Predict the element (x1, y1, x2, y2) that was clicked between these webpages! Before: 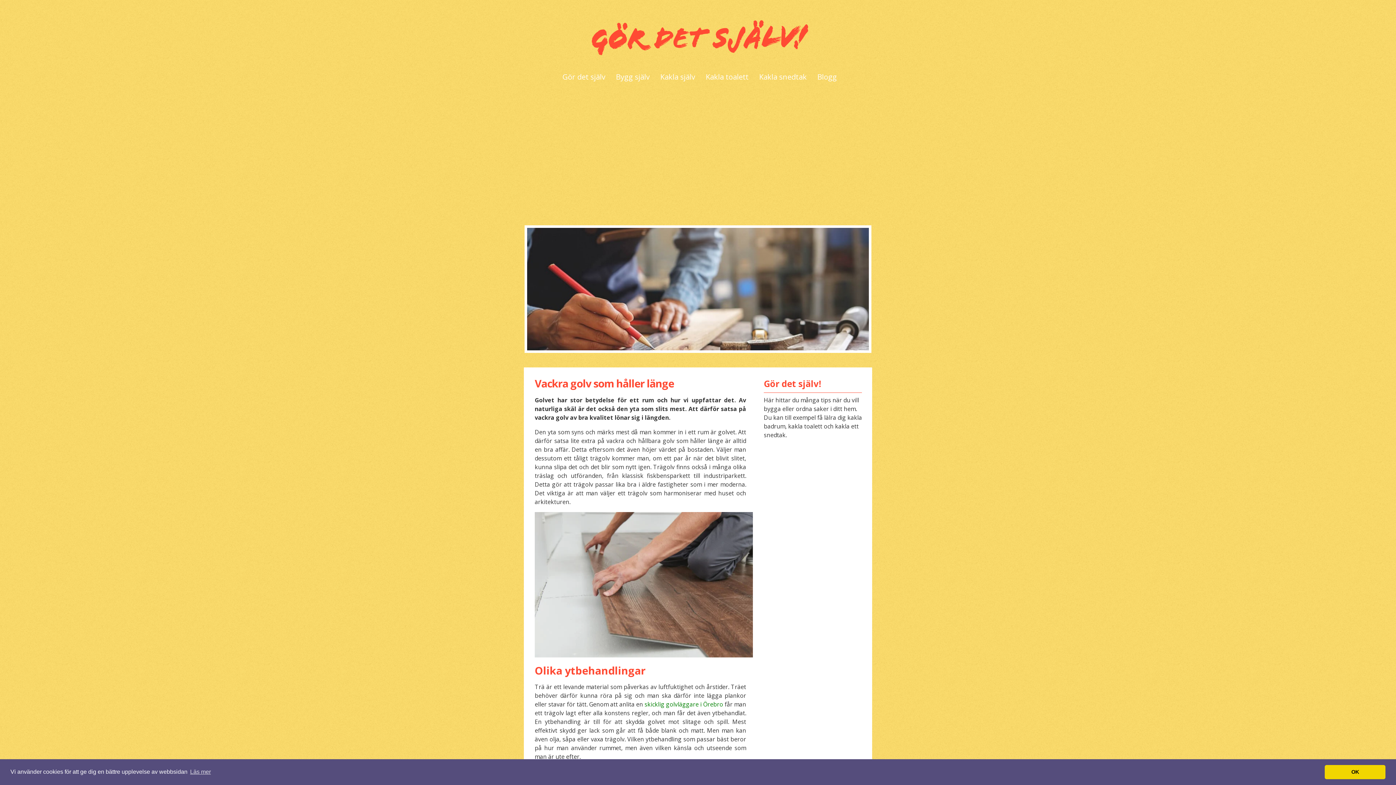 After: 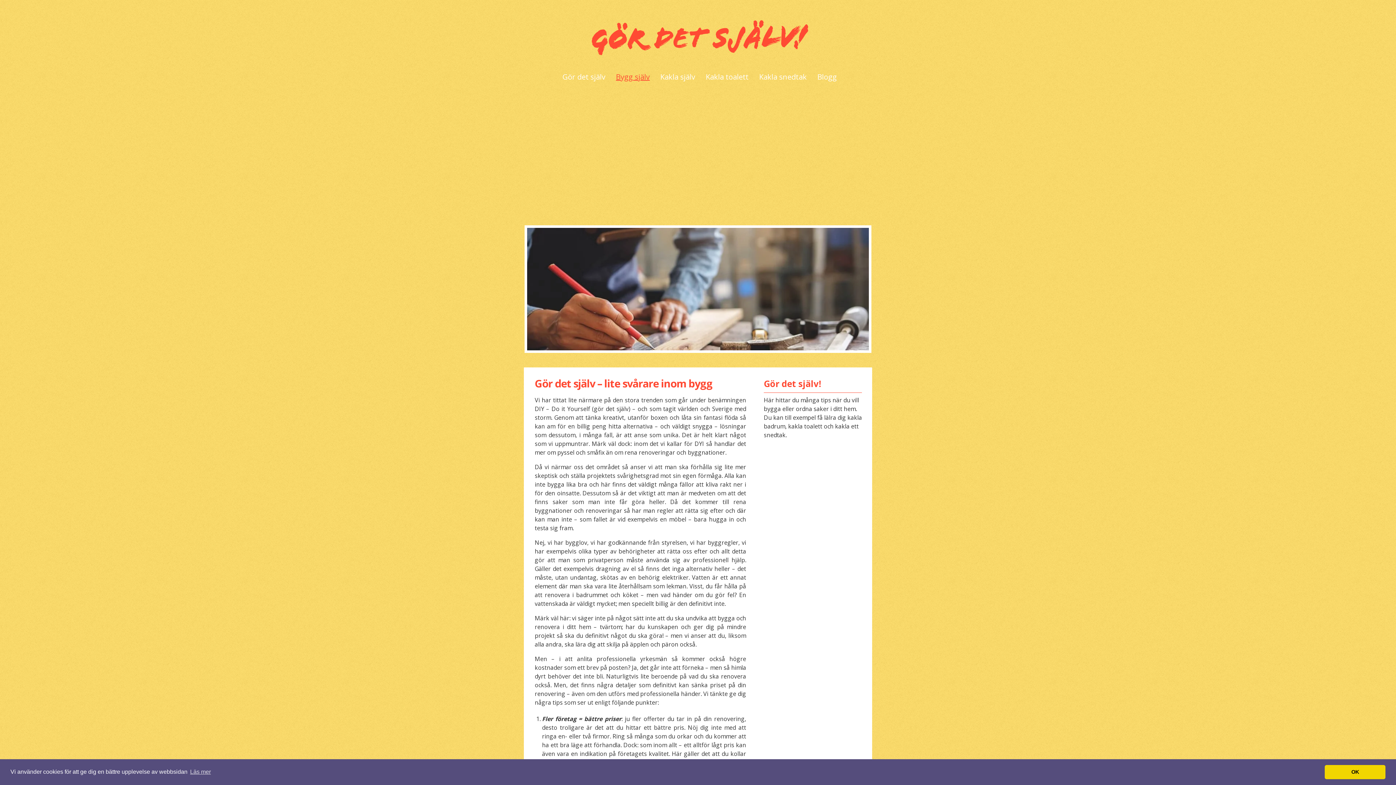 Action: bbox: (611, 58, 654, 95) label: Bygg själv